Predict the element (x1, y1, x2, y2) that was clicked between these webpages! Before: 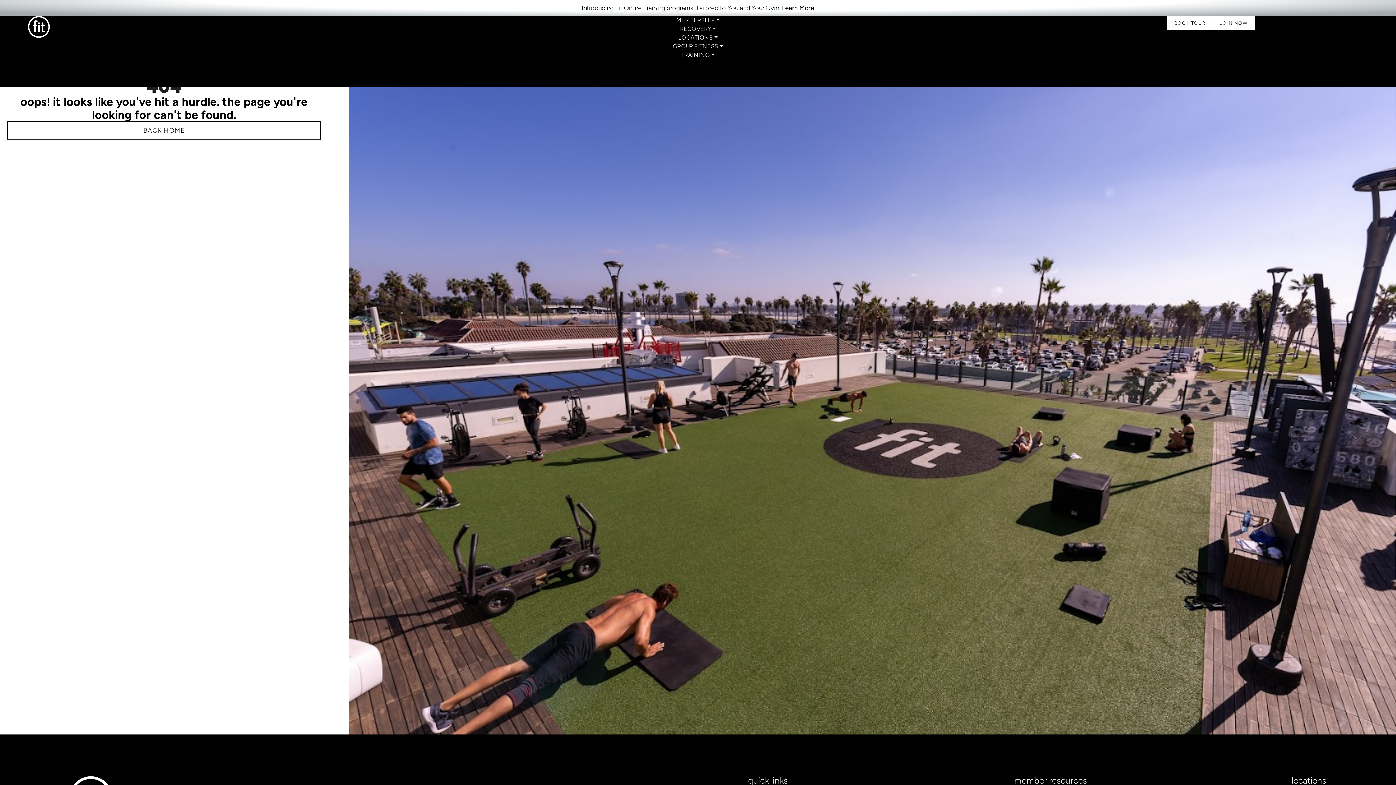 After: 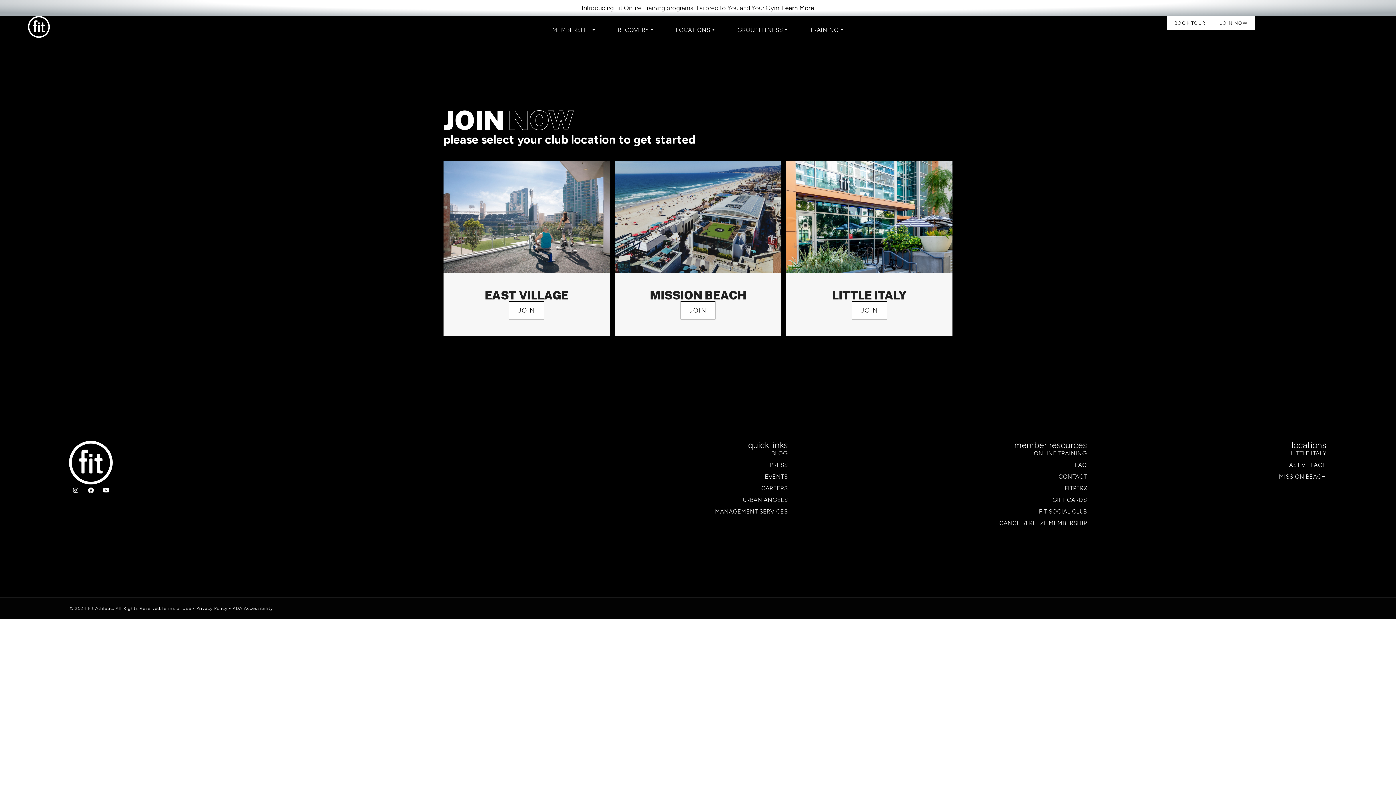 Action: bbox: (1213, 16, 1255, 30) label: JOIN NOW